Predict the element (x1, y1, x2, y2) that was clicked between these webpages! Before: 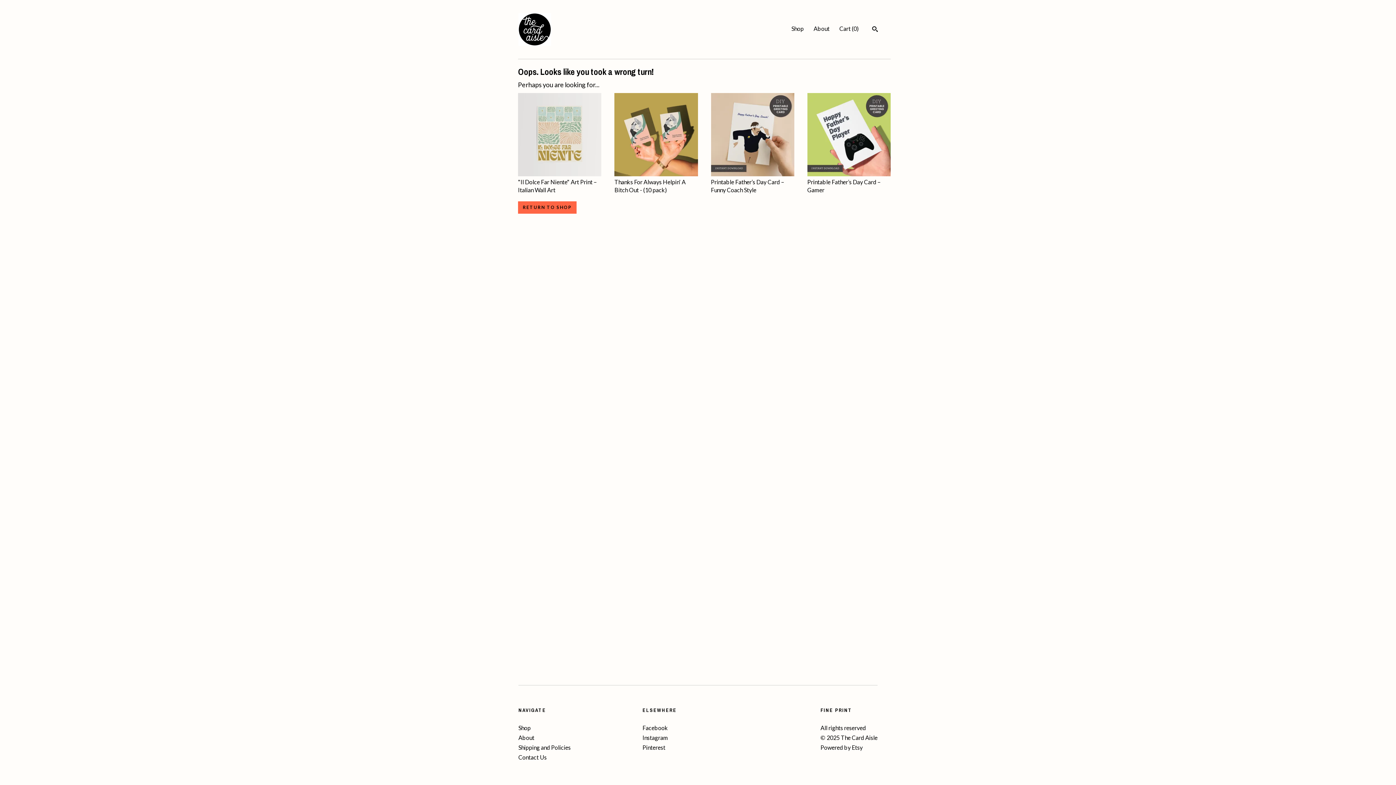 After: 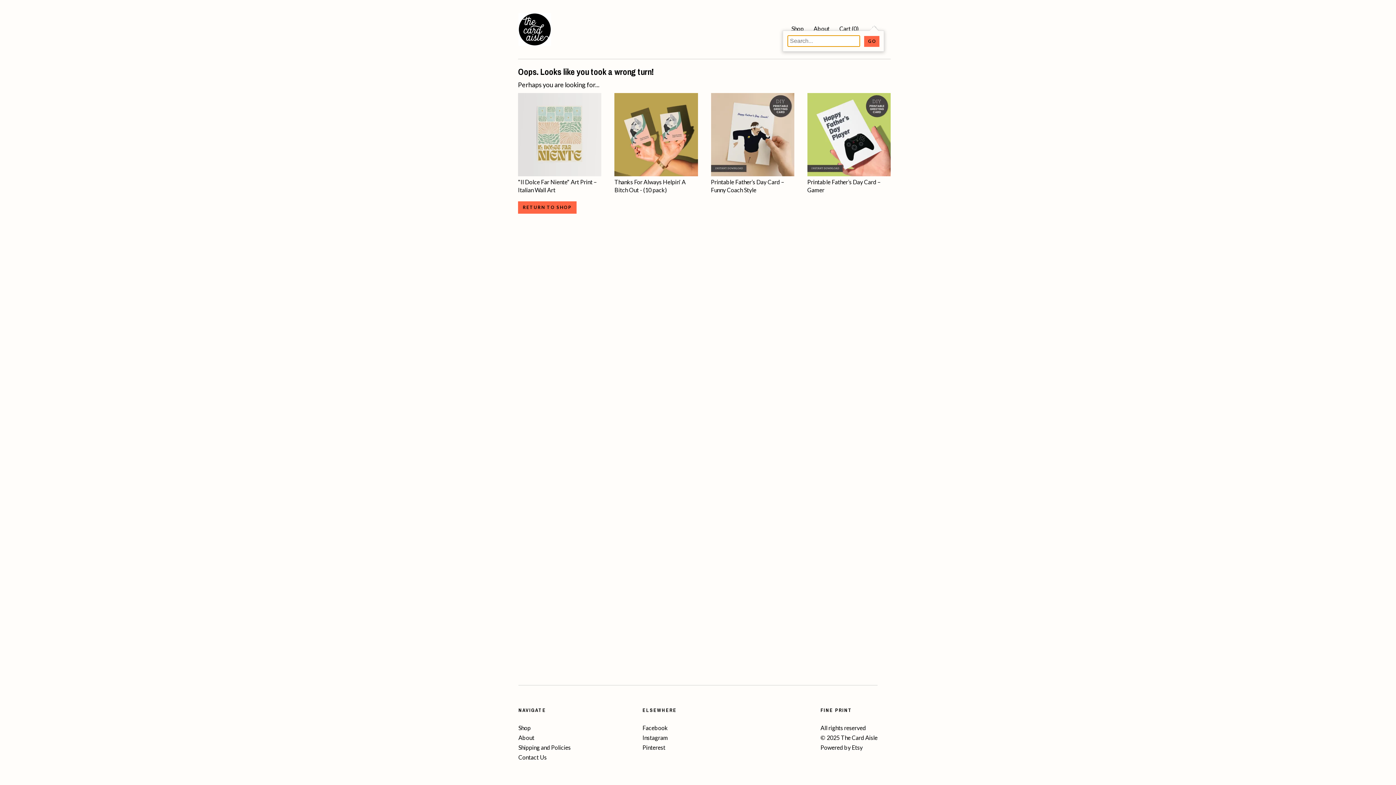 Action: label: Search bbox: (872, 25, 877, 33)